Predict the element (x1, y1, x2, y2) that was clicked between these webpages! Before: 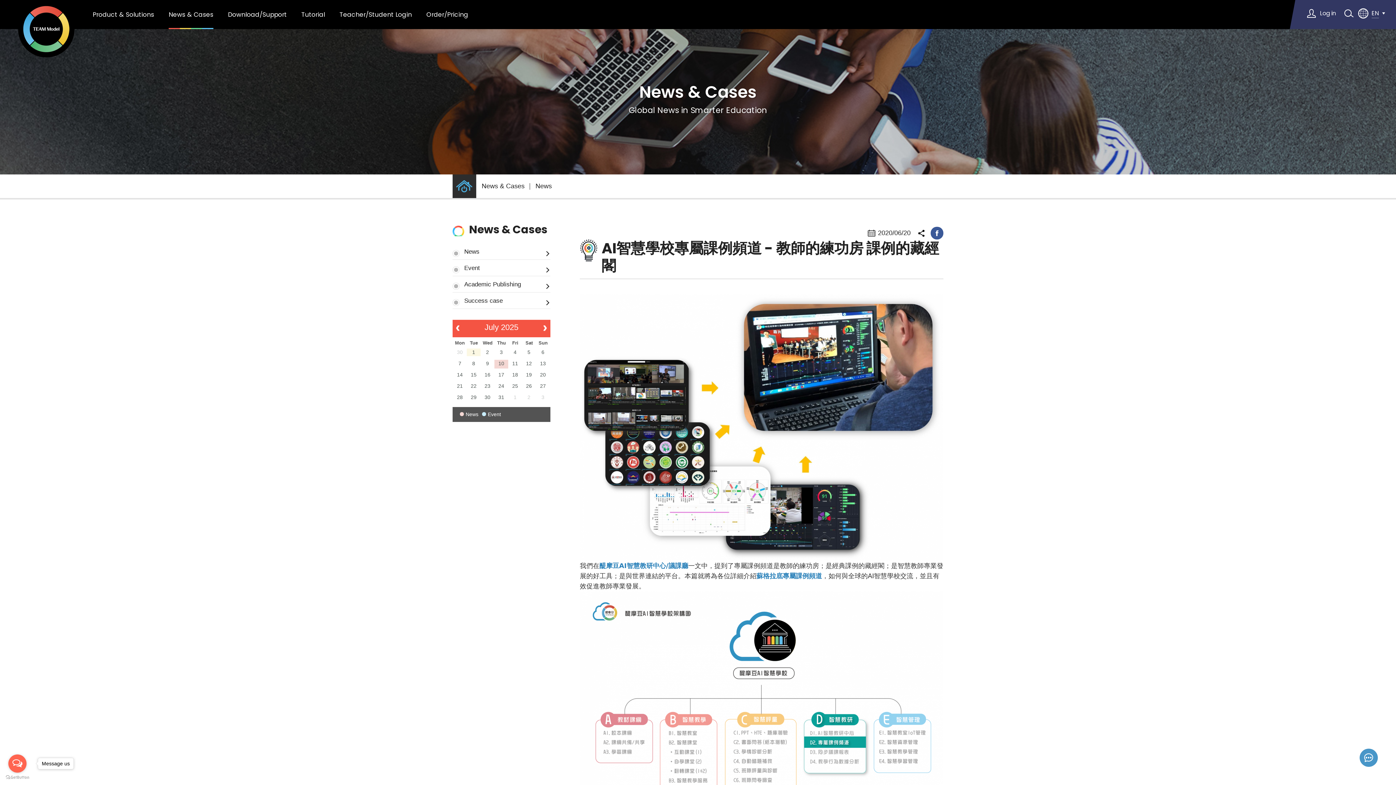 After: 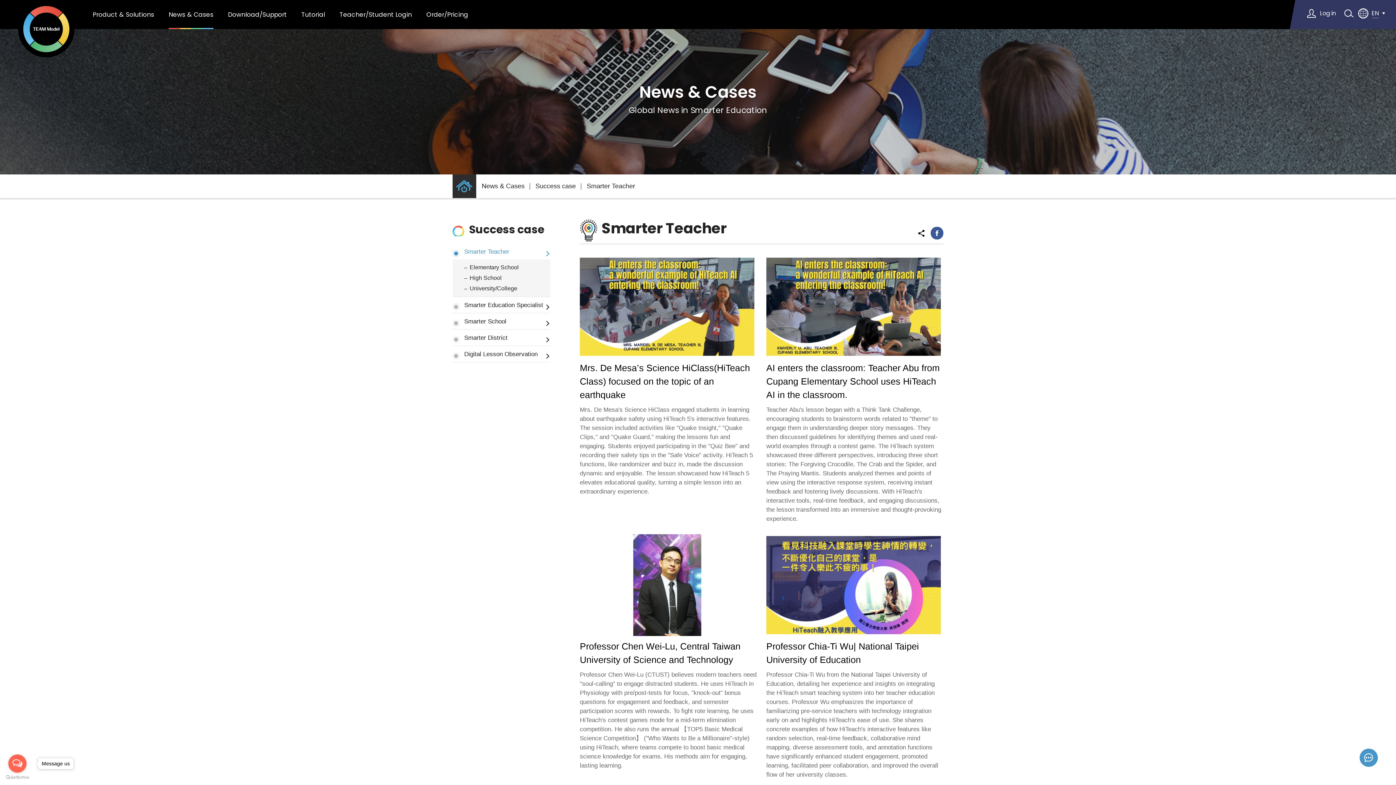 Action: bbox: (452, 292, 550, 308) label: Success case